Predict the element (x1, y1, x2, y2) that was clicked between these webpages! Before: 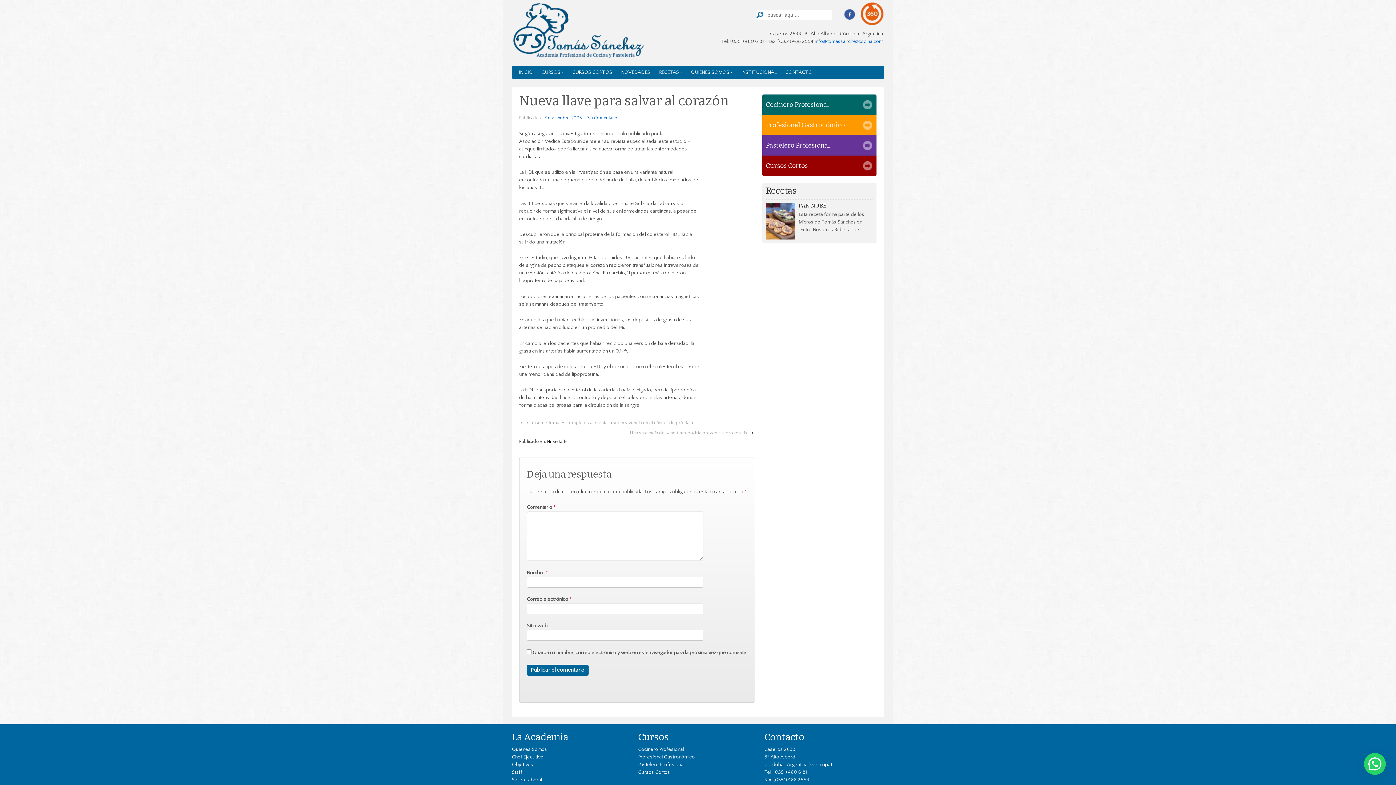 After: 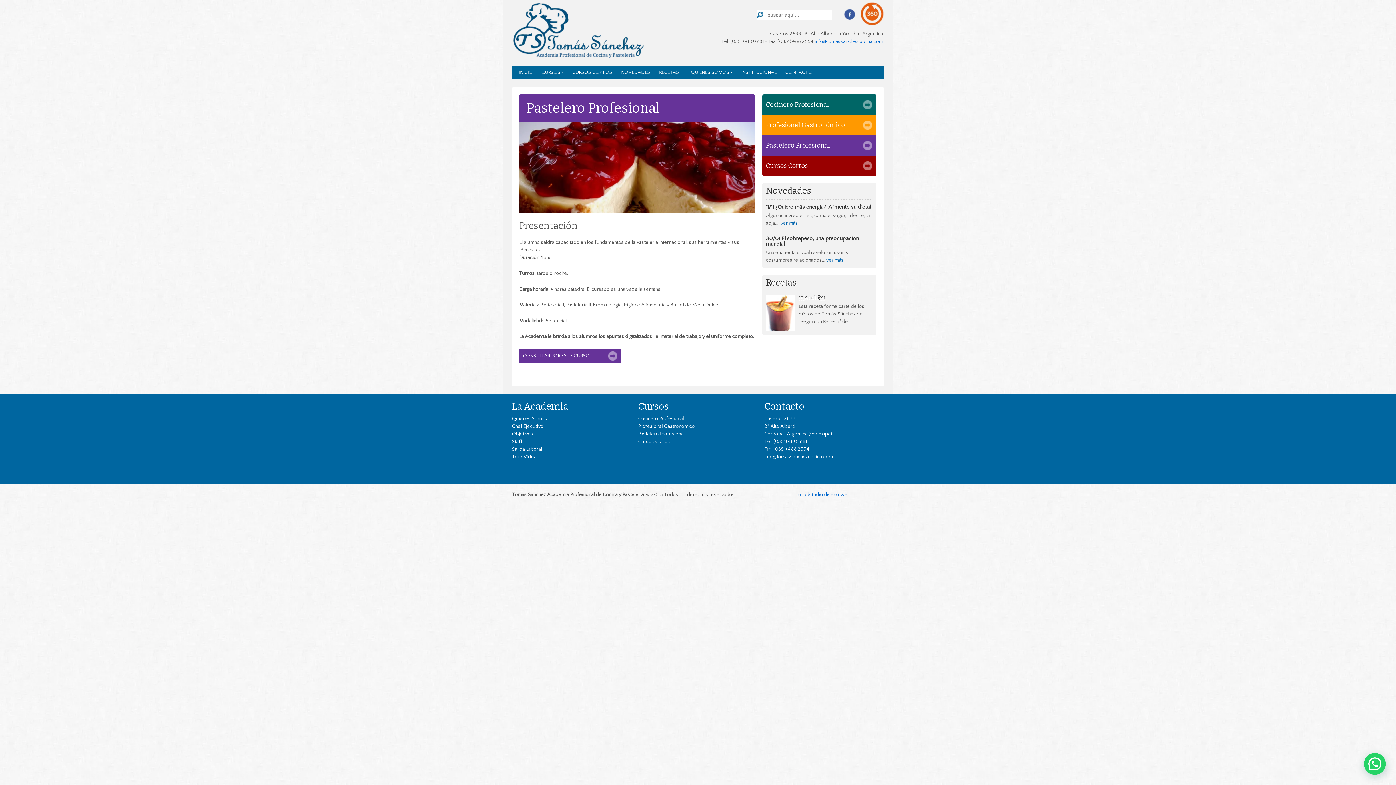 Action: label: Pastelero Profesional bbox: (638, 762, 684, 767)